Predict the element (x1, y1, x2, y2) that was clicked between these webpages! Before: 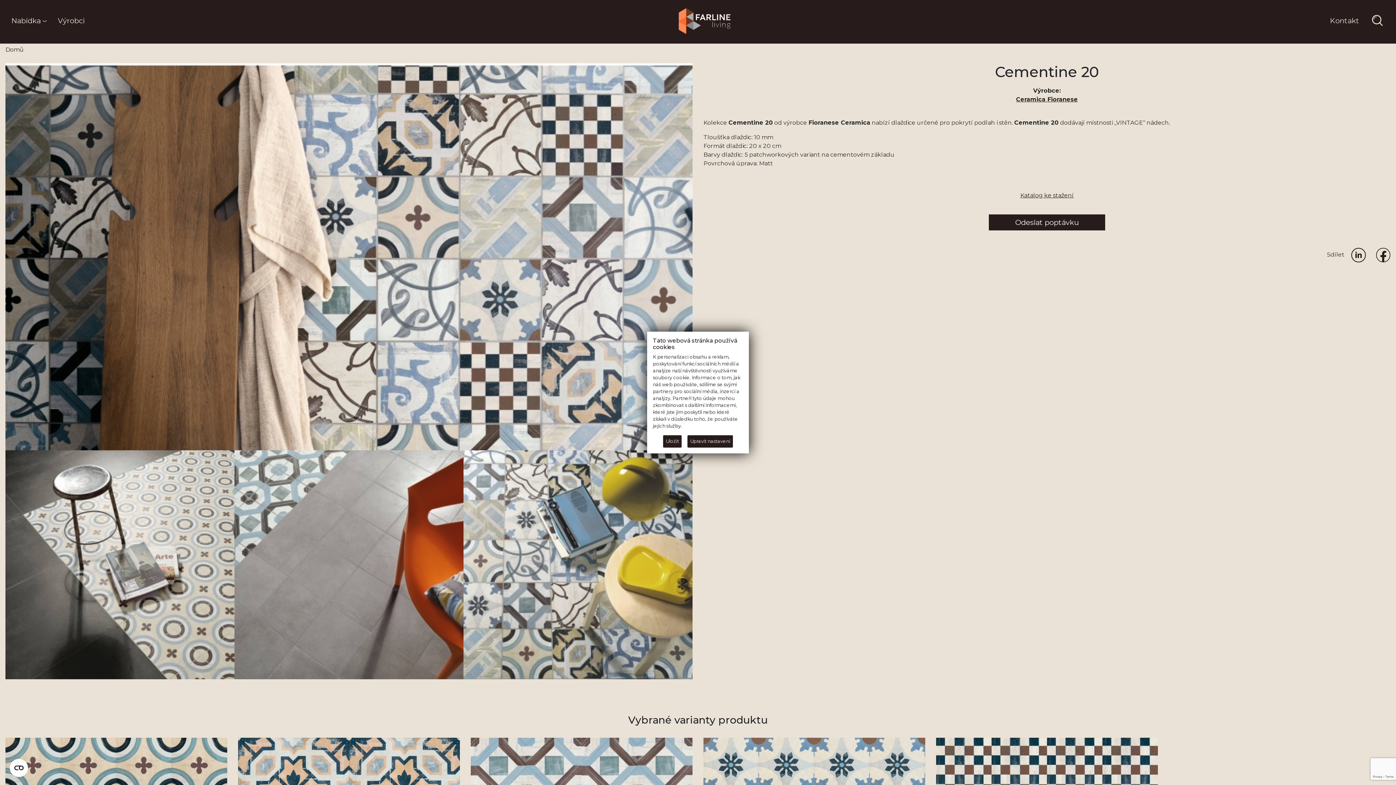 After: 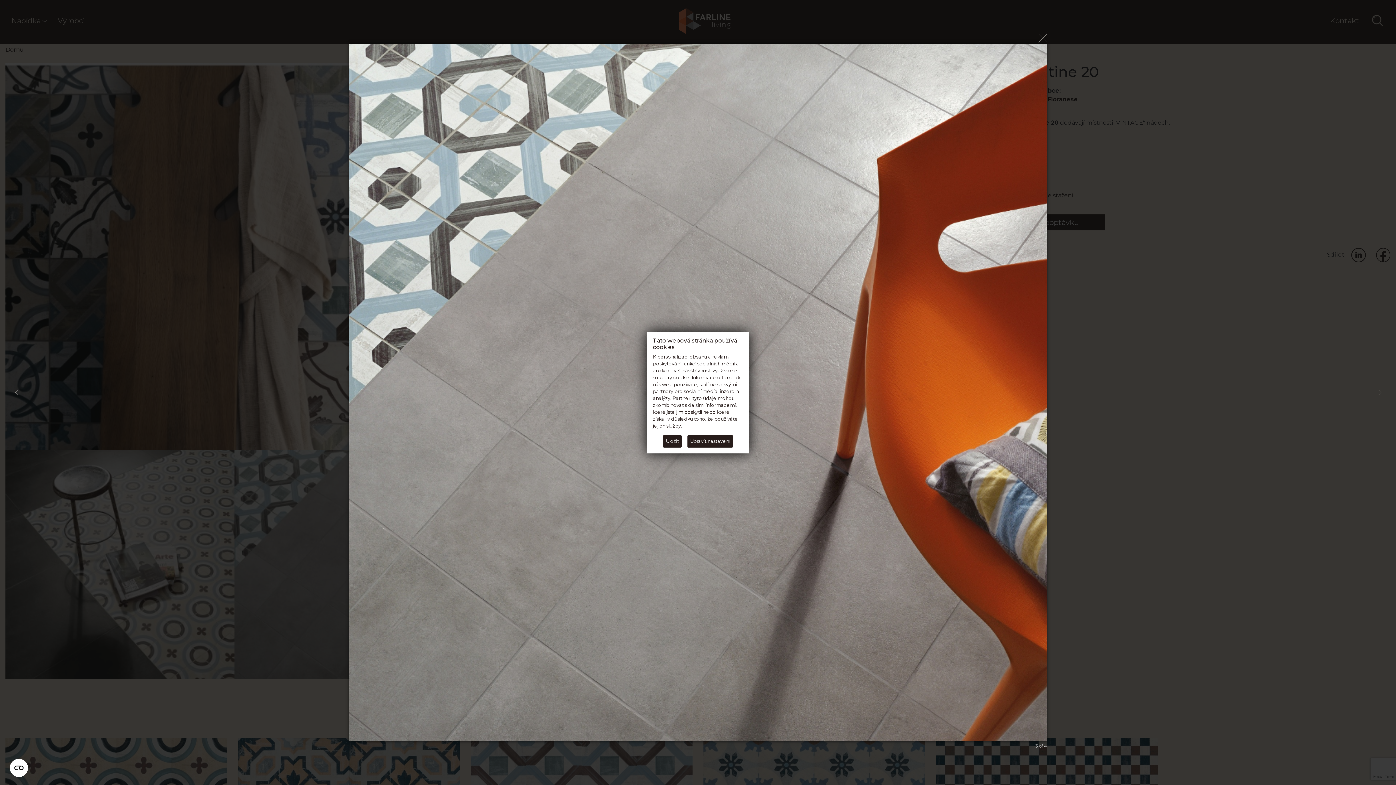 Action: bbox: (234, 561, 463, 567)